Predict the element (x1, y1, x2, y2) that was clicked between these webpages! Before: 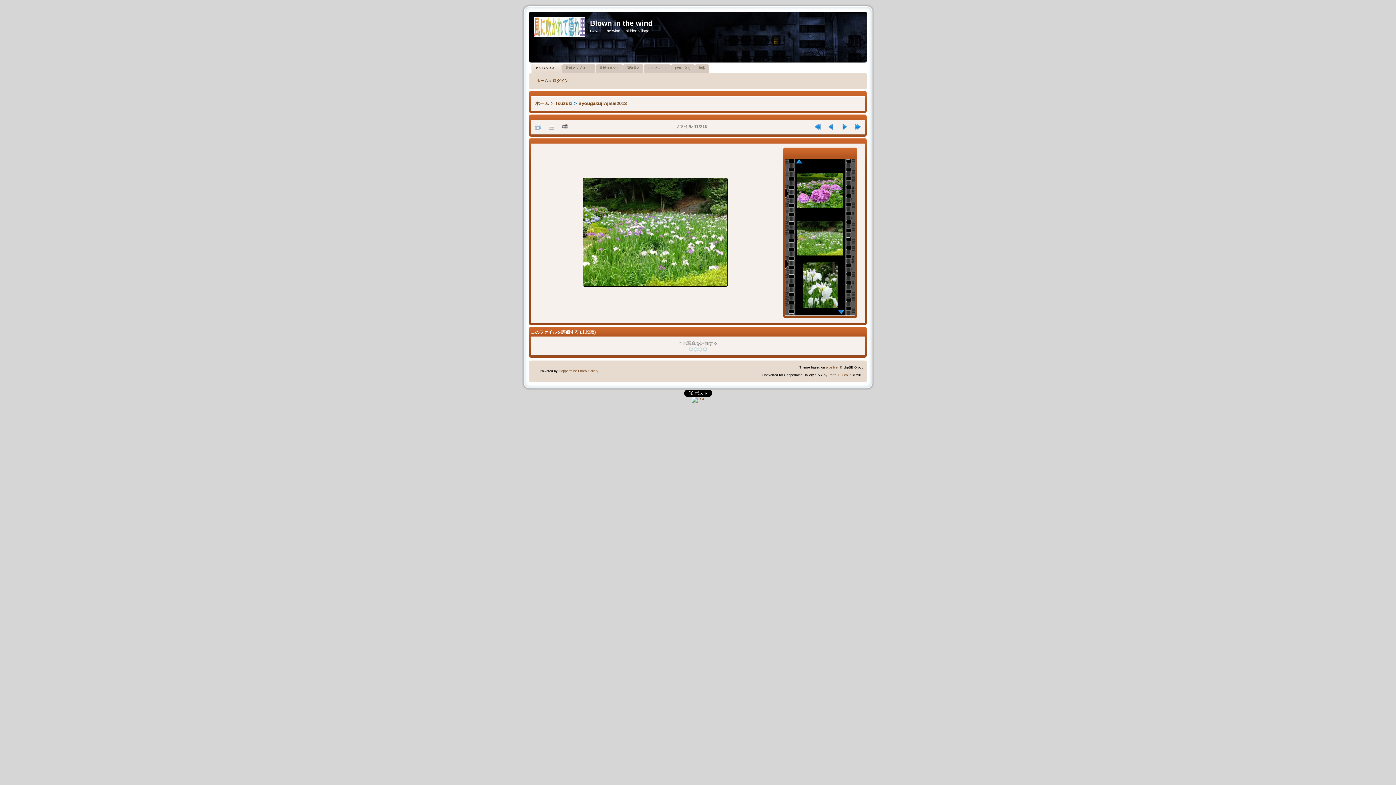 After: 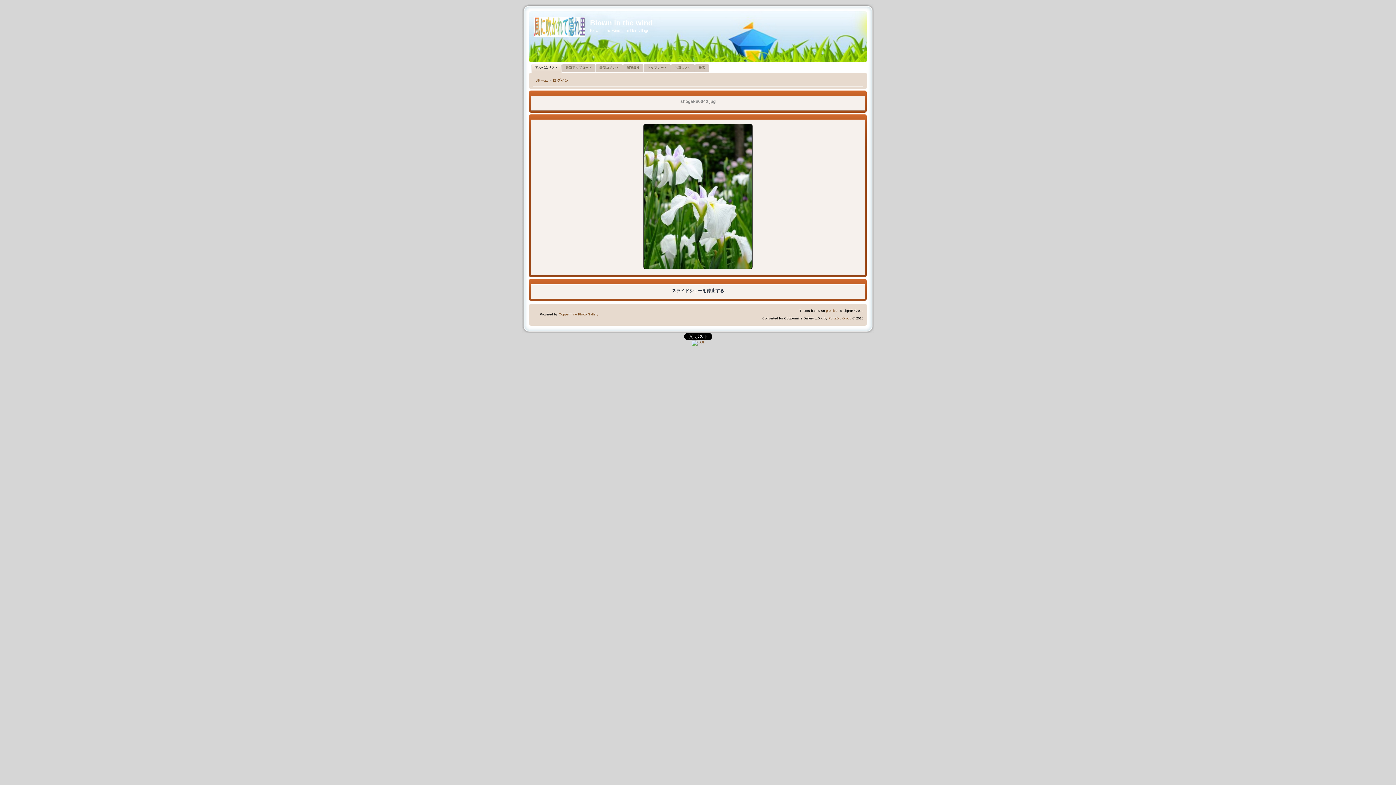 Action: bbox: (558, 122, 571, 130)